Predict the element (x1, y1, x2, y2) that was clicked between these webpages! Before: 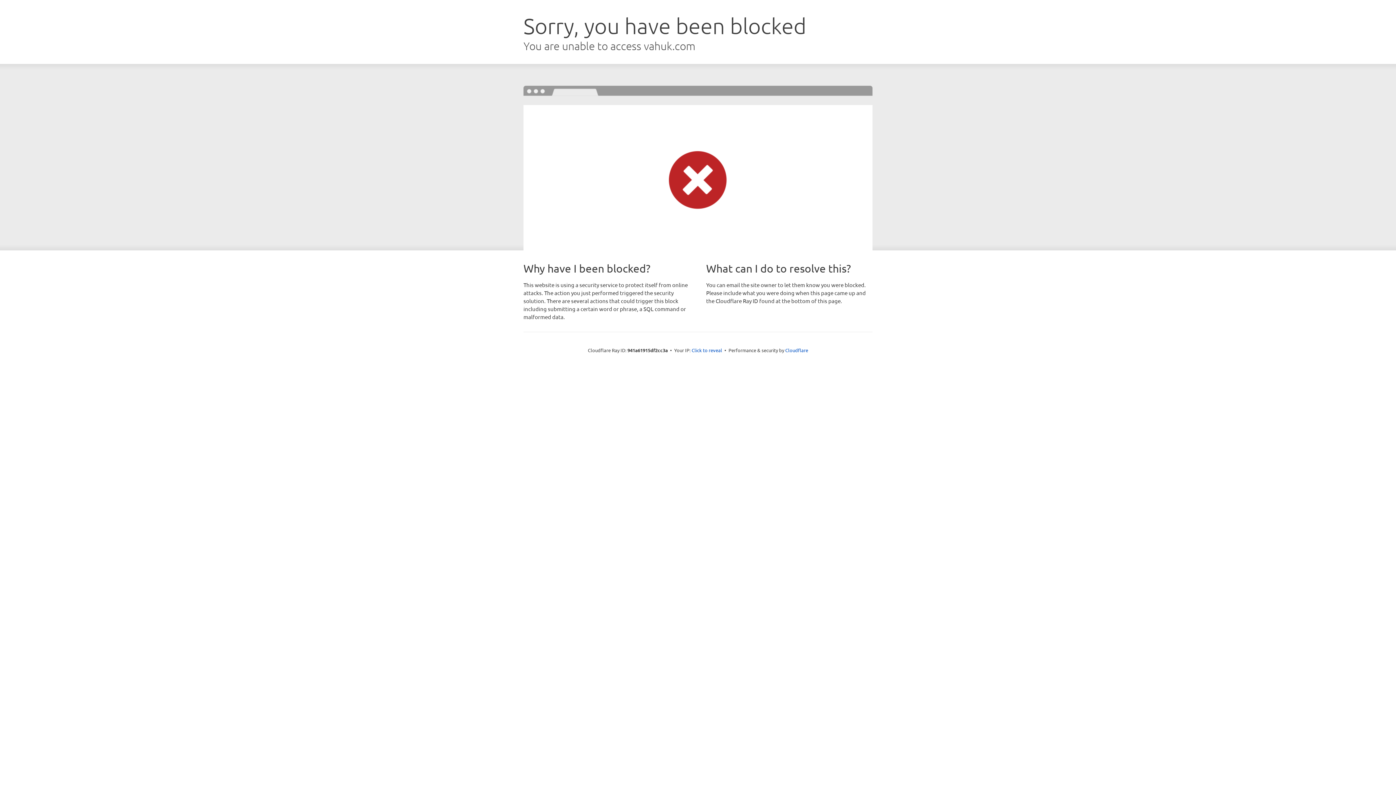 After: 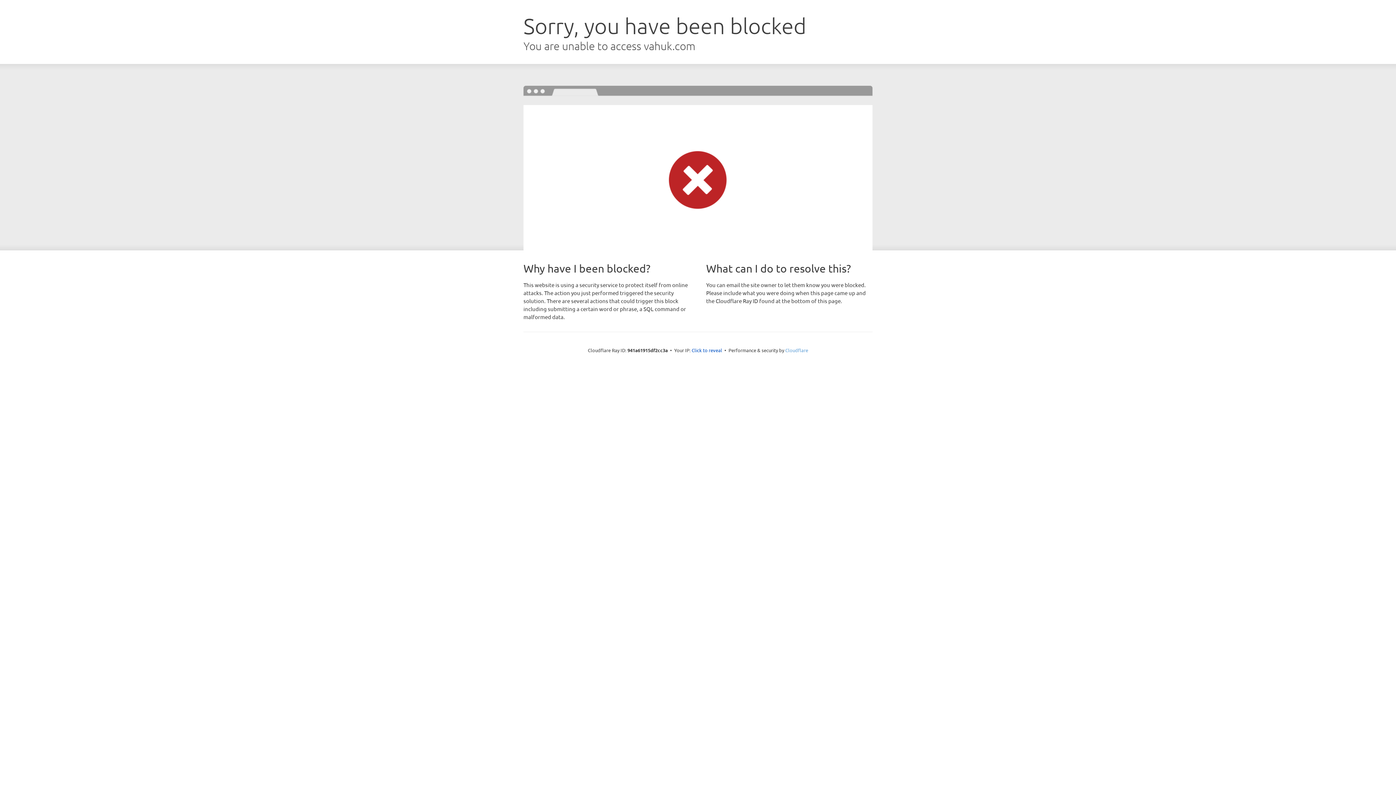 Action: bbox: (785, 347, 808, 353) label: Cloudflare